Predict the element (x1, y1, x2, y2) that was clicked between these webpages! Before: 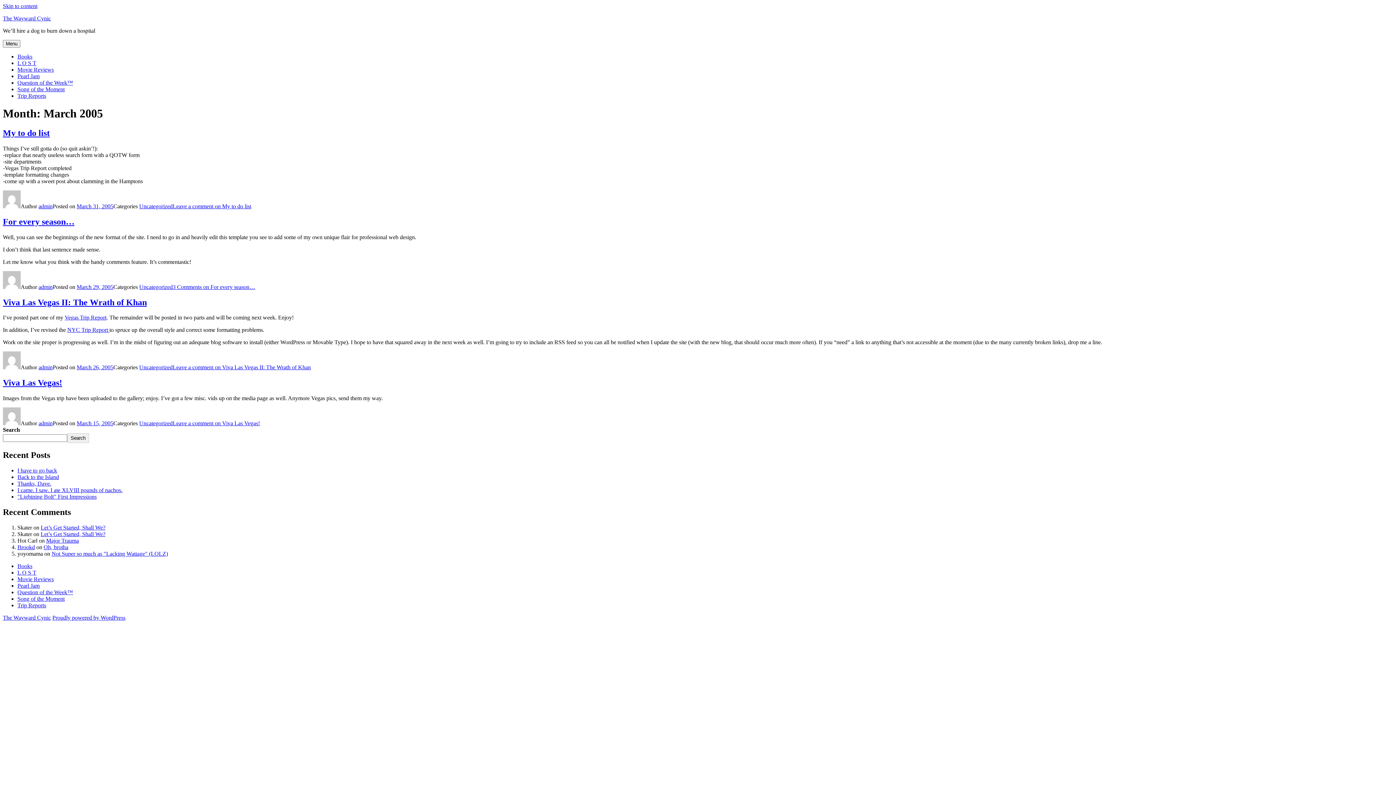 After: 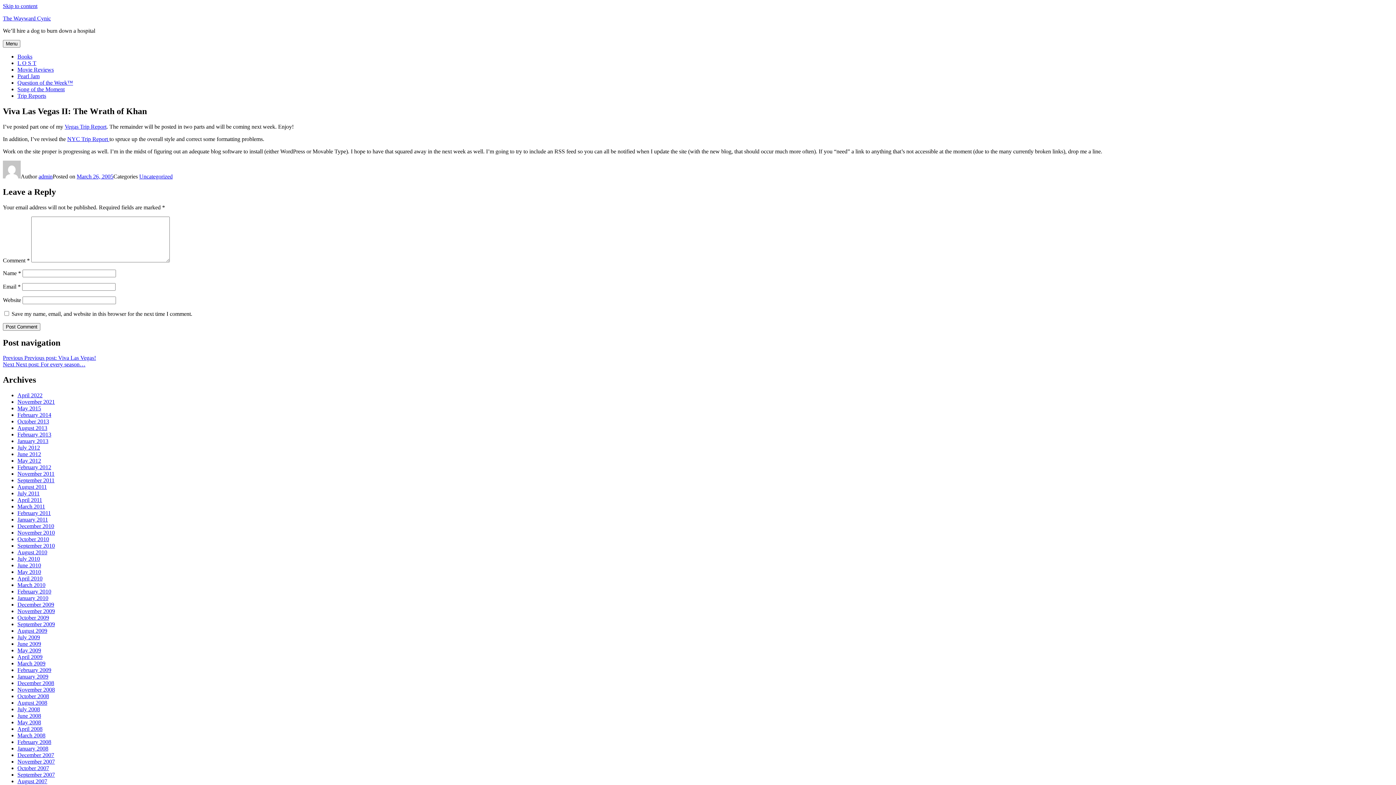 Action: bbox: (2, 297, 146, 307) label: Viva Las Vegas II: The Wrath of Khan